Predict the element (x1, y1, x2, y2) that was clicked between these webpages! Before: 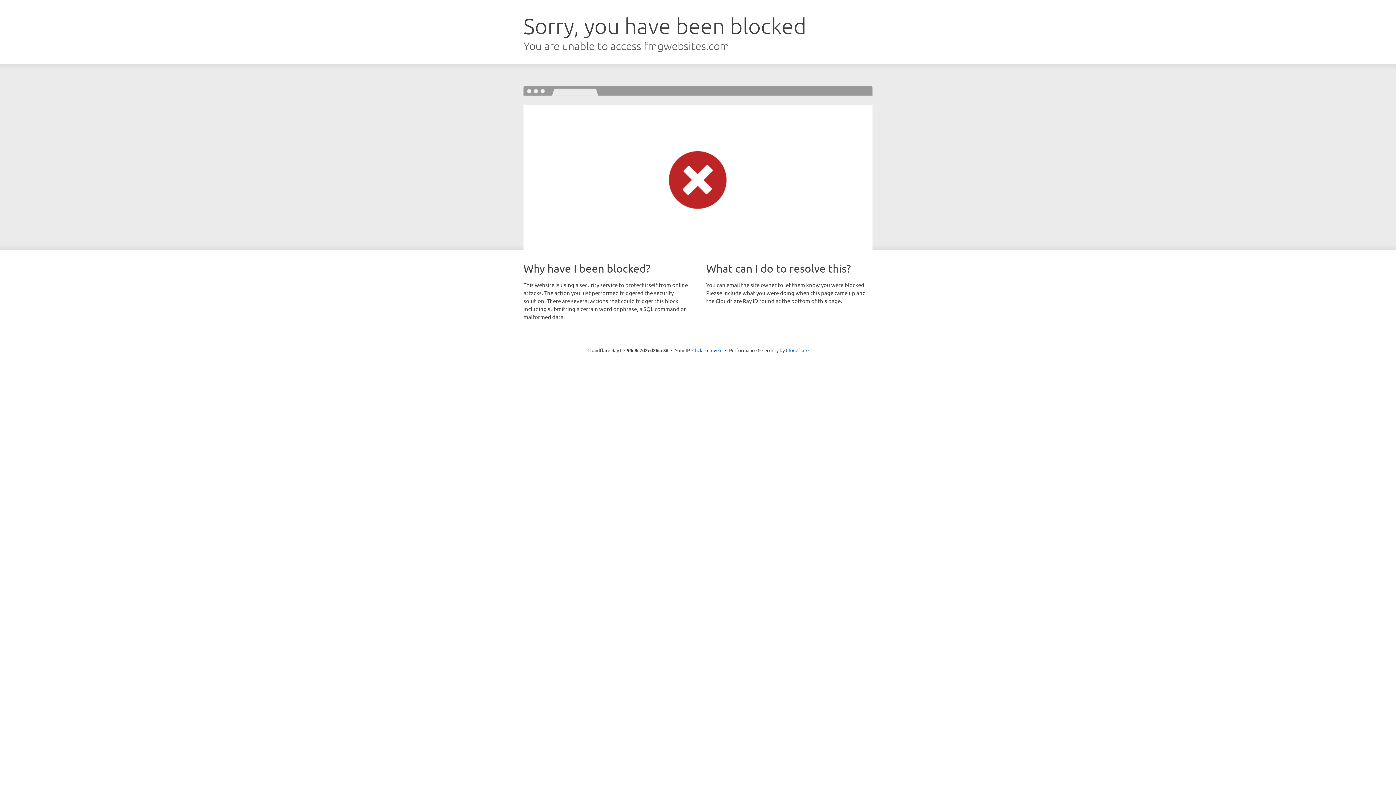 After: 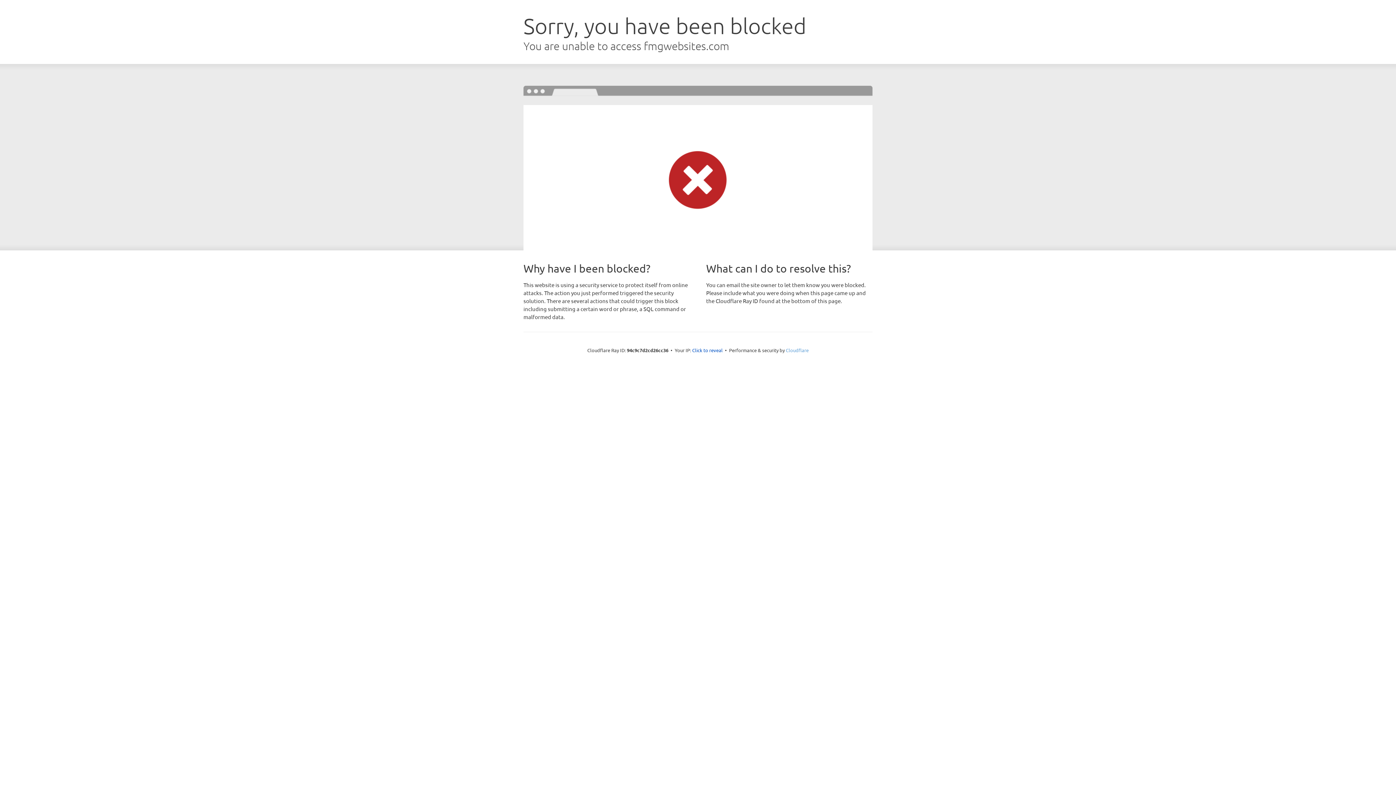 Action: label: Cloudflare bbox: (786, 347, 808, 353)